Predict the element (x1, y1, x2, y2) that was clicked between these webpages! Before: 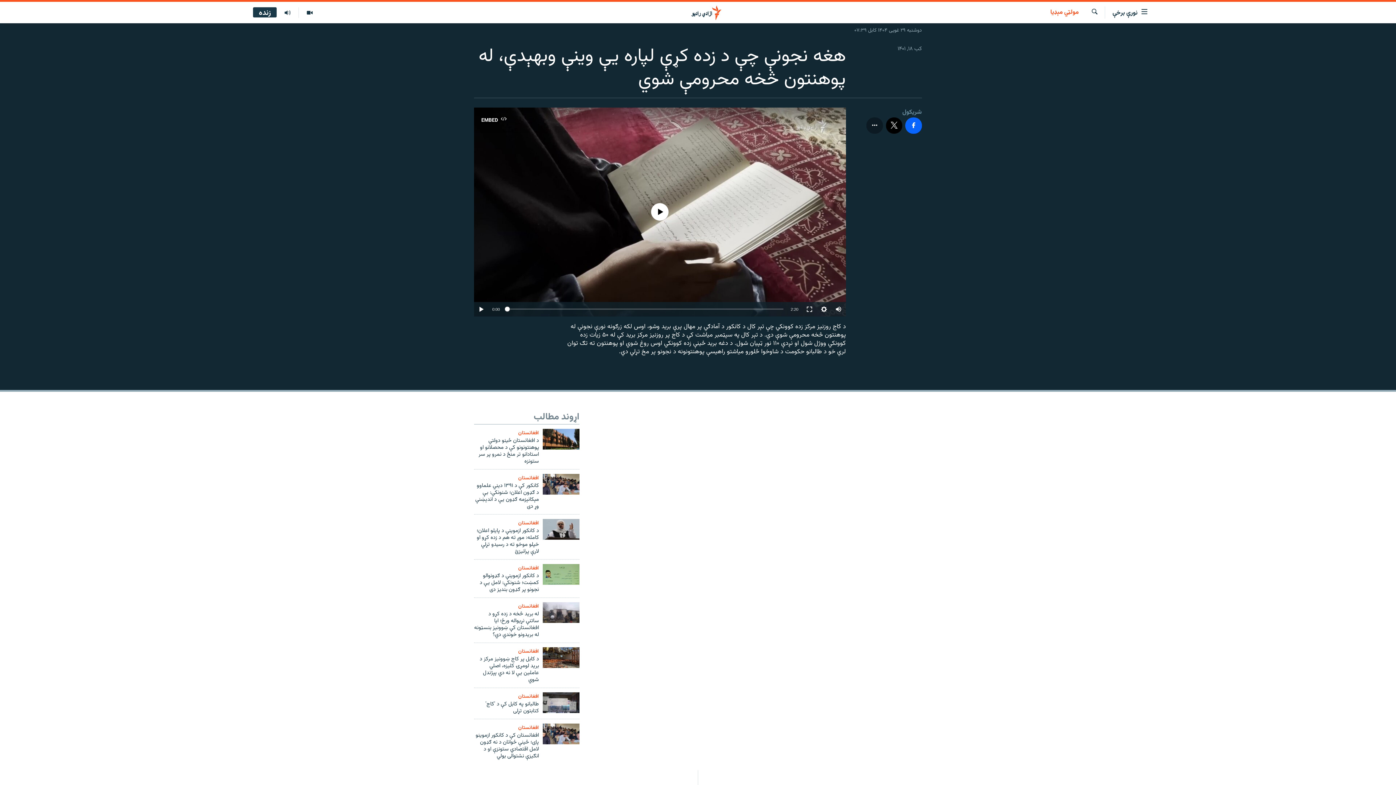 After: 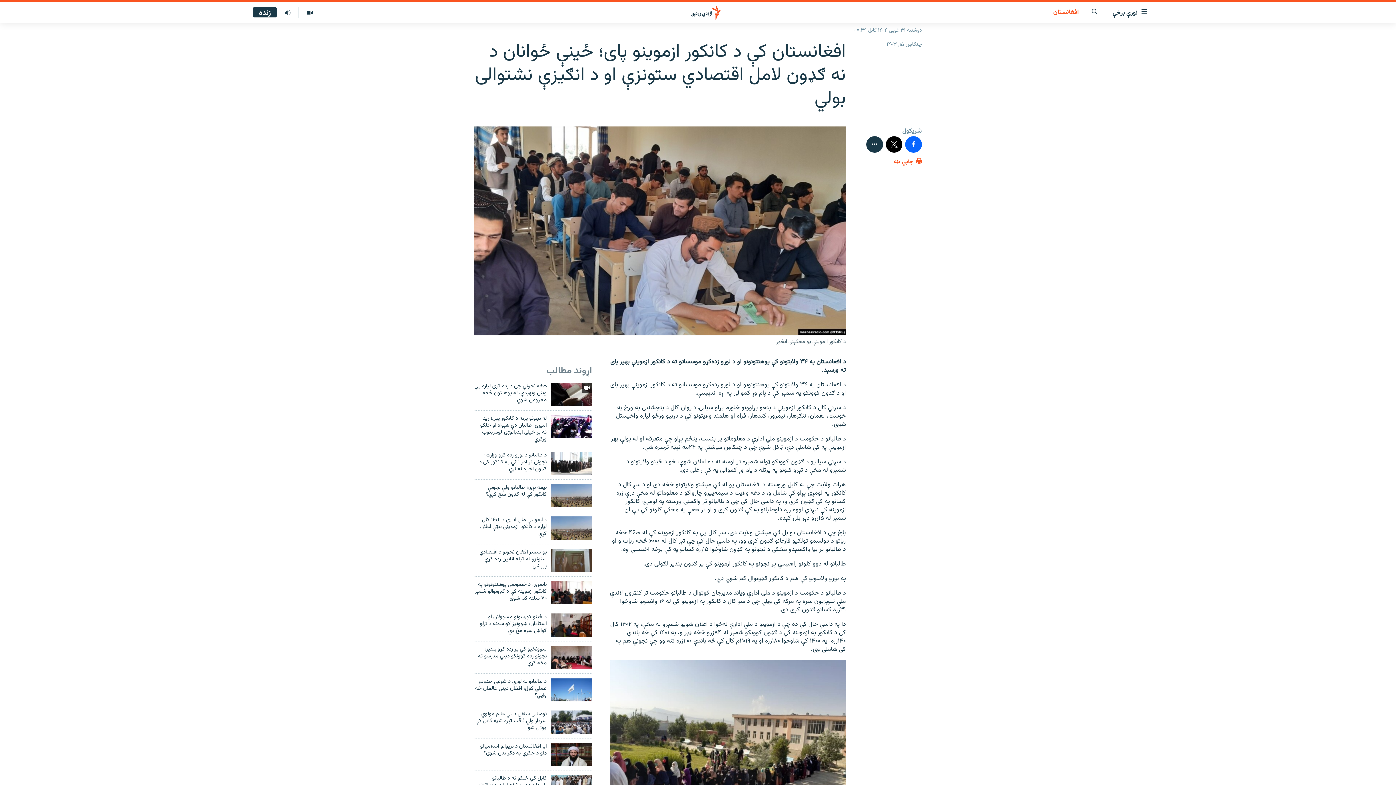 Action: label: افغانستان کې د کانکور ازموینو پای؛ ځینې ځوانان د نه ګډون لامل اقتصادي ستونزې او د انګیزې نشتوالی بولي bbox: (474, 732, 539, 764)